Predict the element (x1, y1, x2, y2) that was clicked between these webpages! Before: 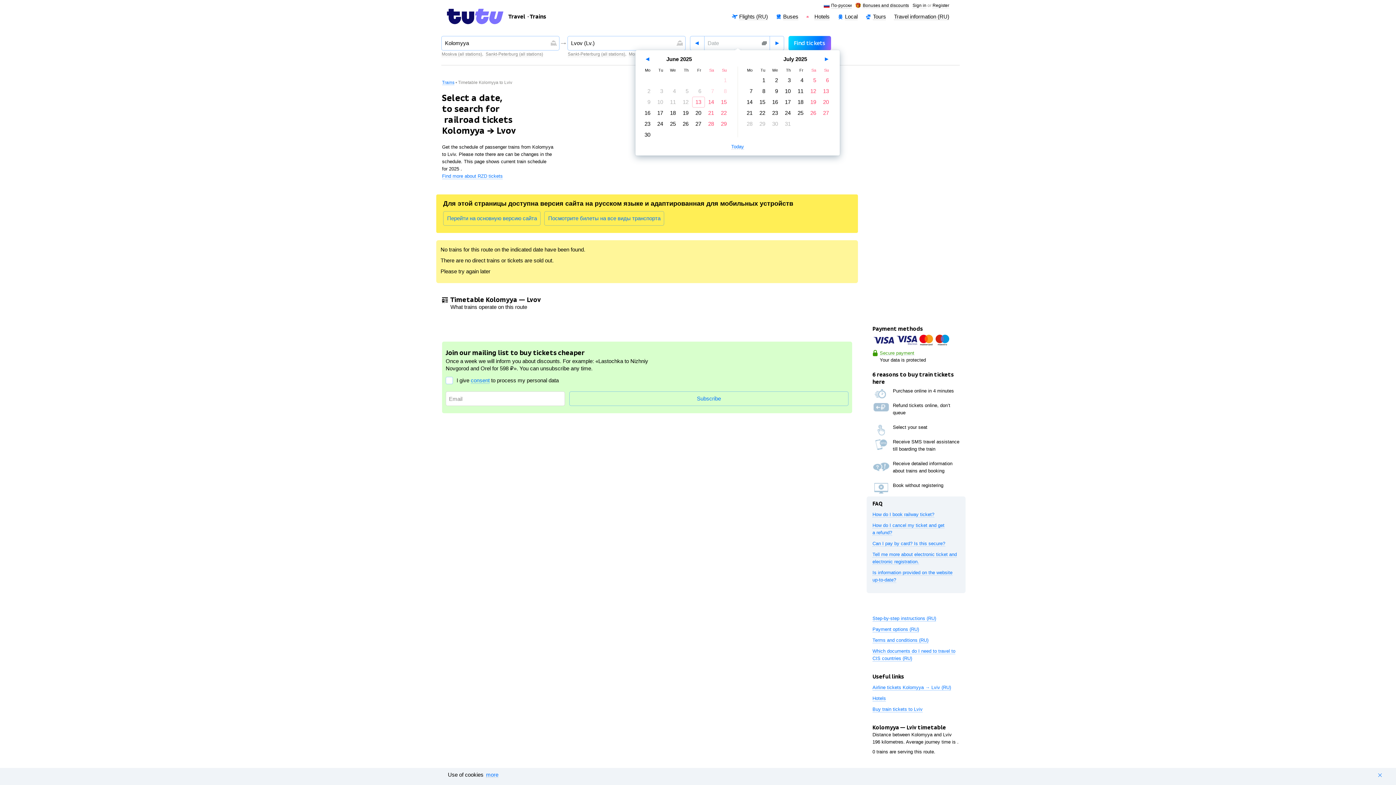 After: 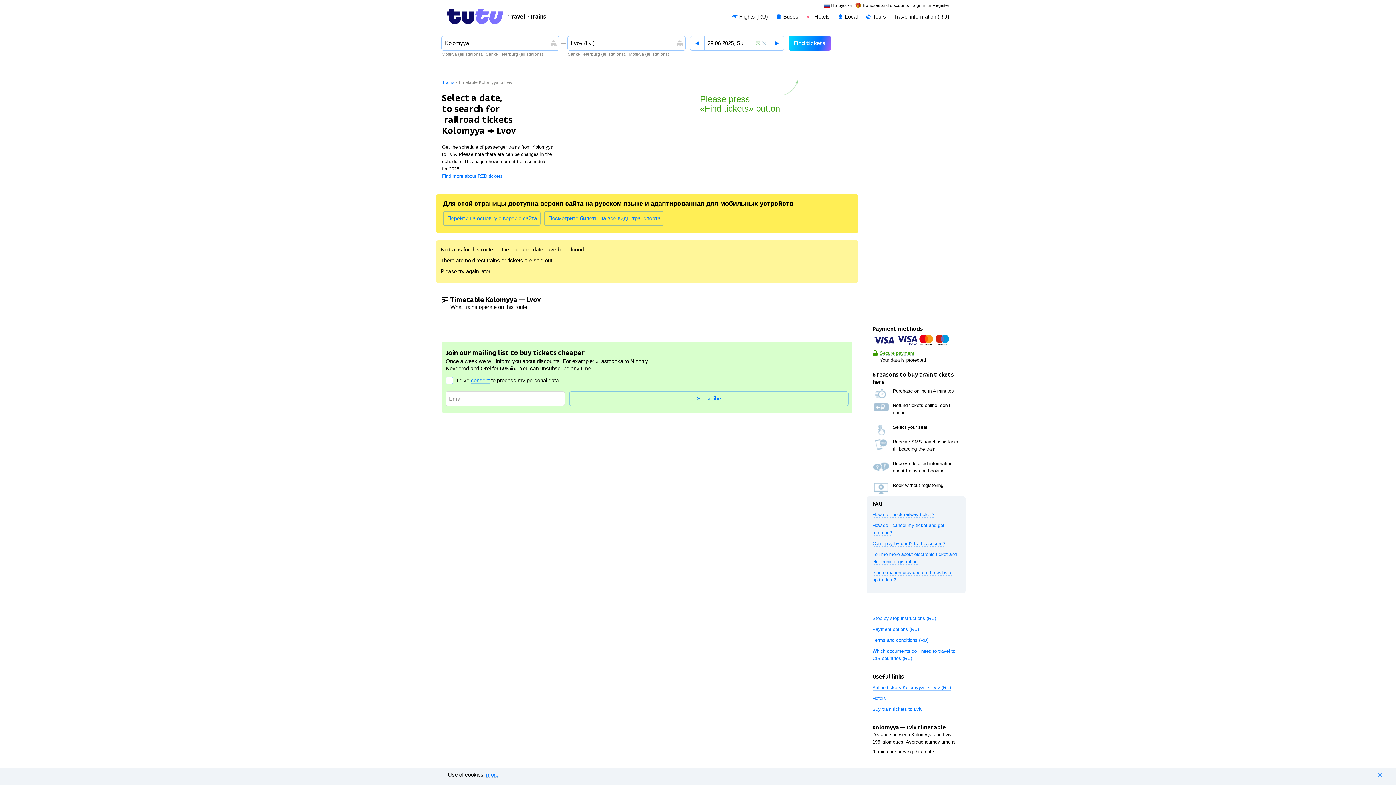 Action: label: 29 bbox: (717, 118, 730, 129)